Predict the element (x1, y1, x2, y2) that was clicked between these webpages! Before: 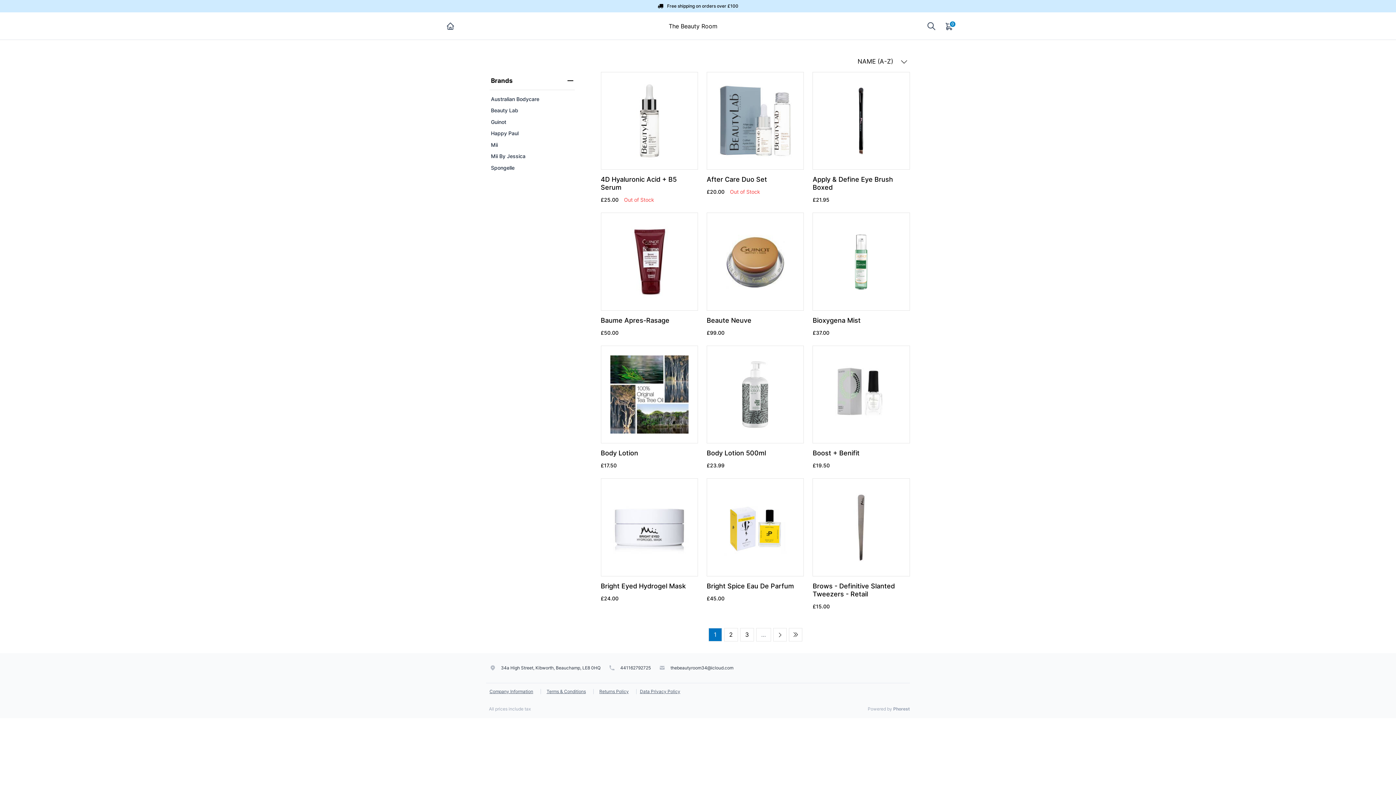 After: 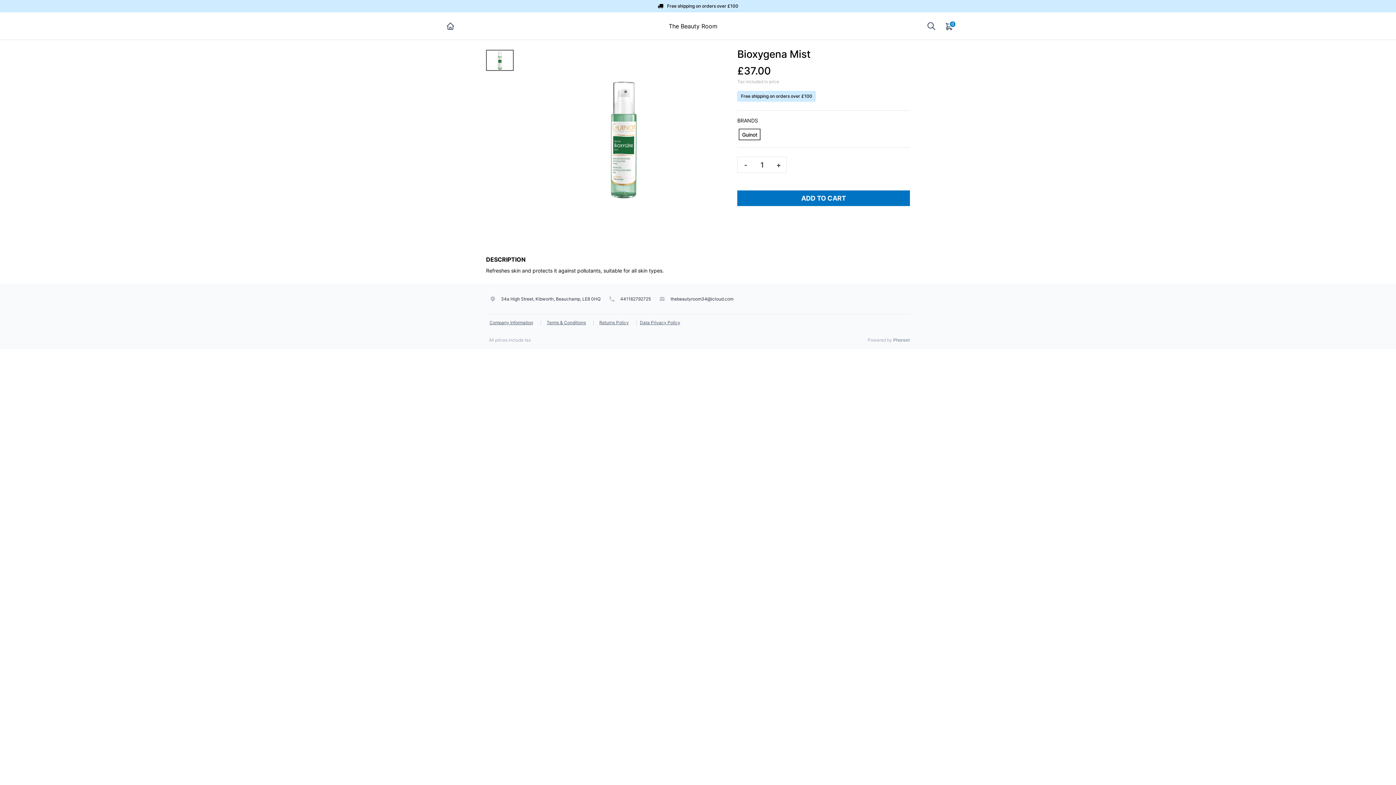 Action: label: Bioxygena Mist bbox: (812, 212, 910, 324)